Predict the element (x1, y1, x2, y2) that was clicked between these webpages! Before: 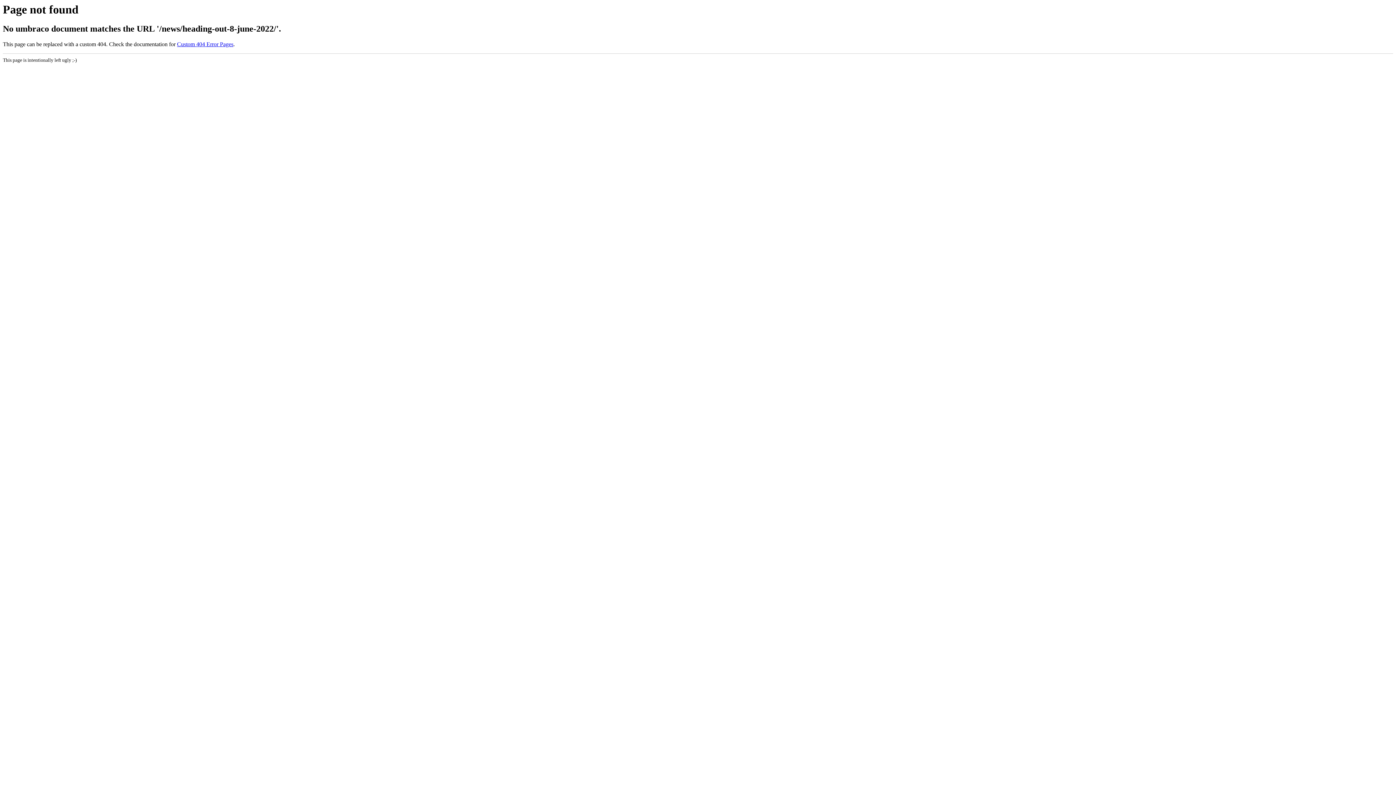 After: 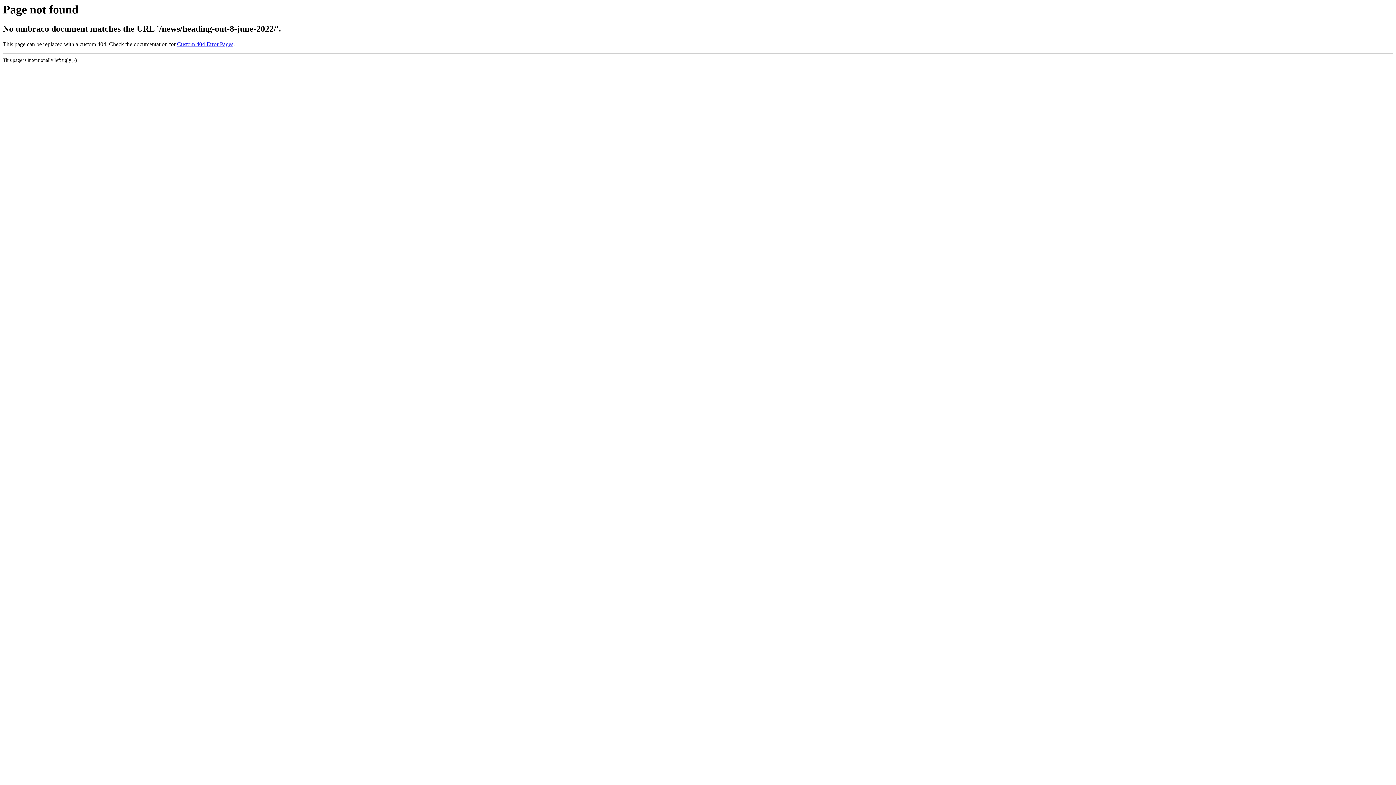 Action: bbox: (177, 41, 233, 47) label: Custom 404 Error Pages